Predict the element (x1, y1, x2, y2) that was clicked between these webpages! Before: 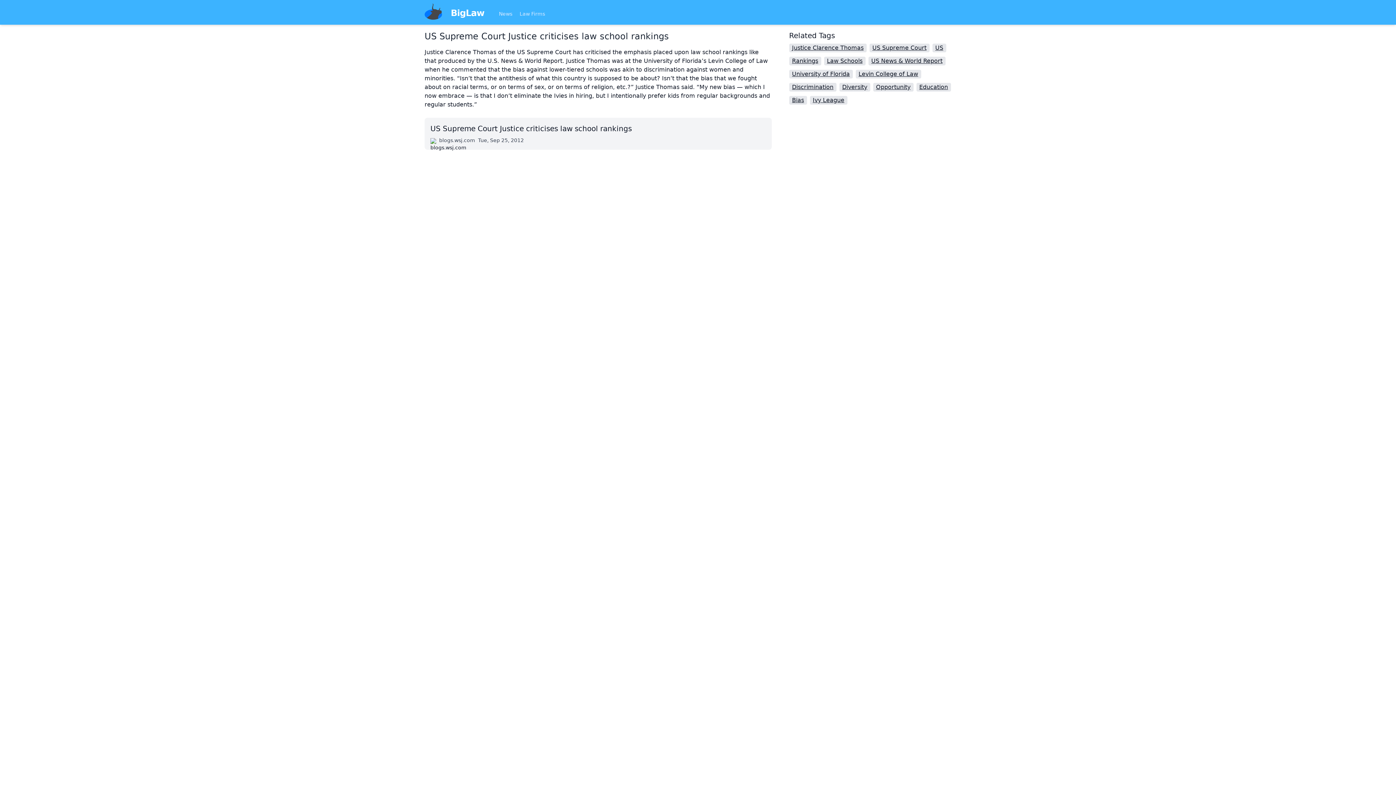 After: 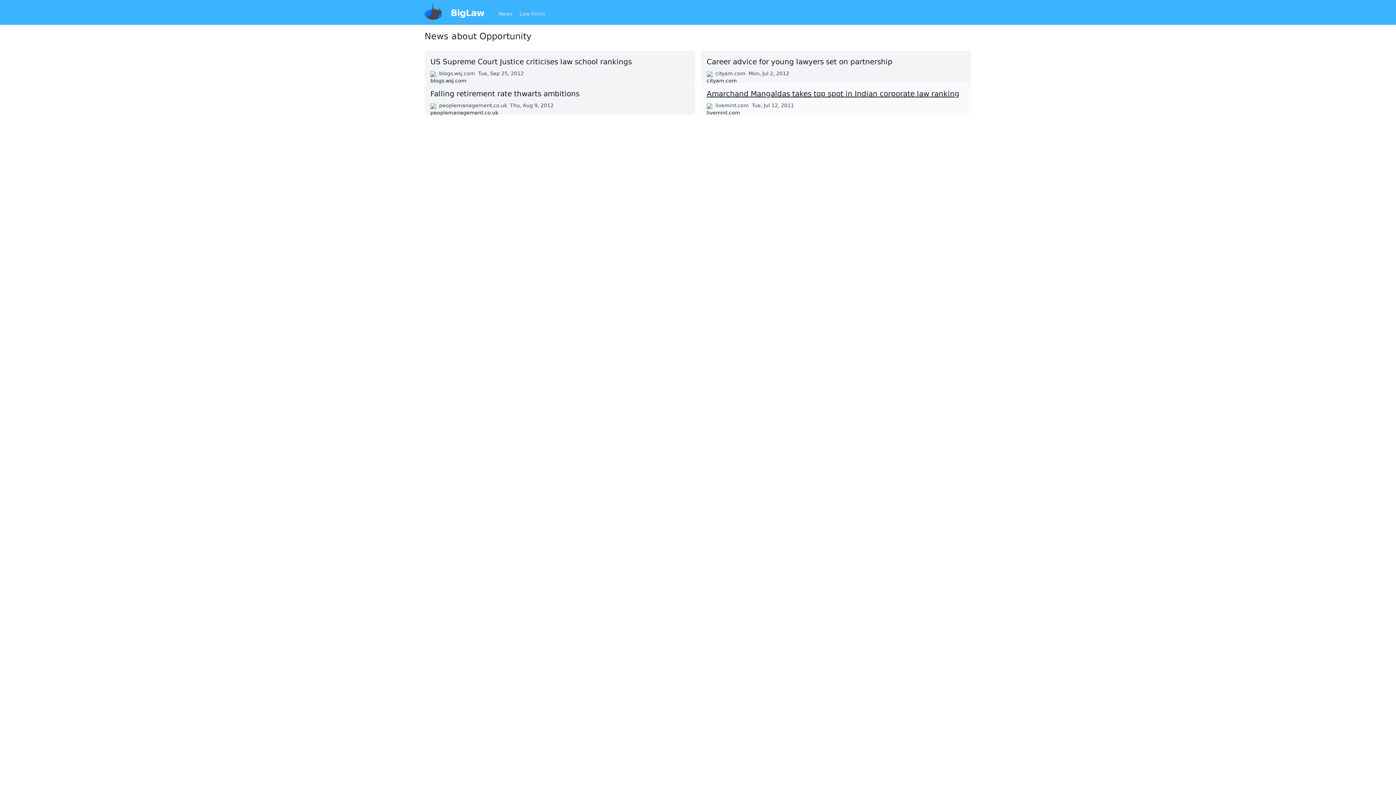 Action: label: Opportunity bbox: (873, 82, 913, 91)